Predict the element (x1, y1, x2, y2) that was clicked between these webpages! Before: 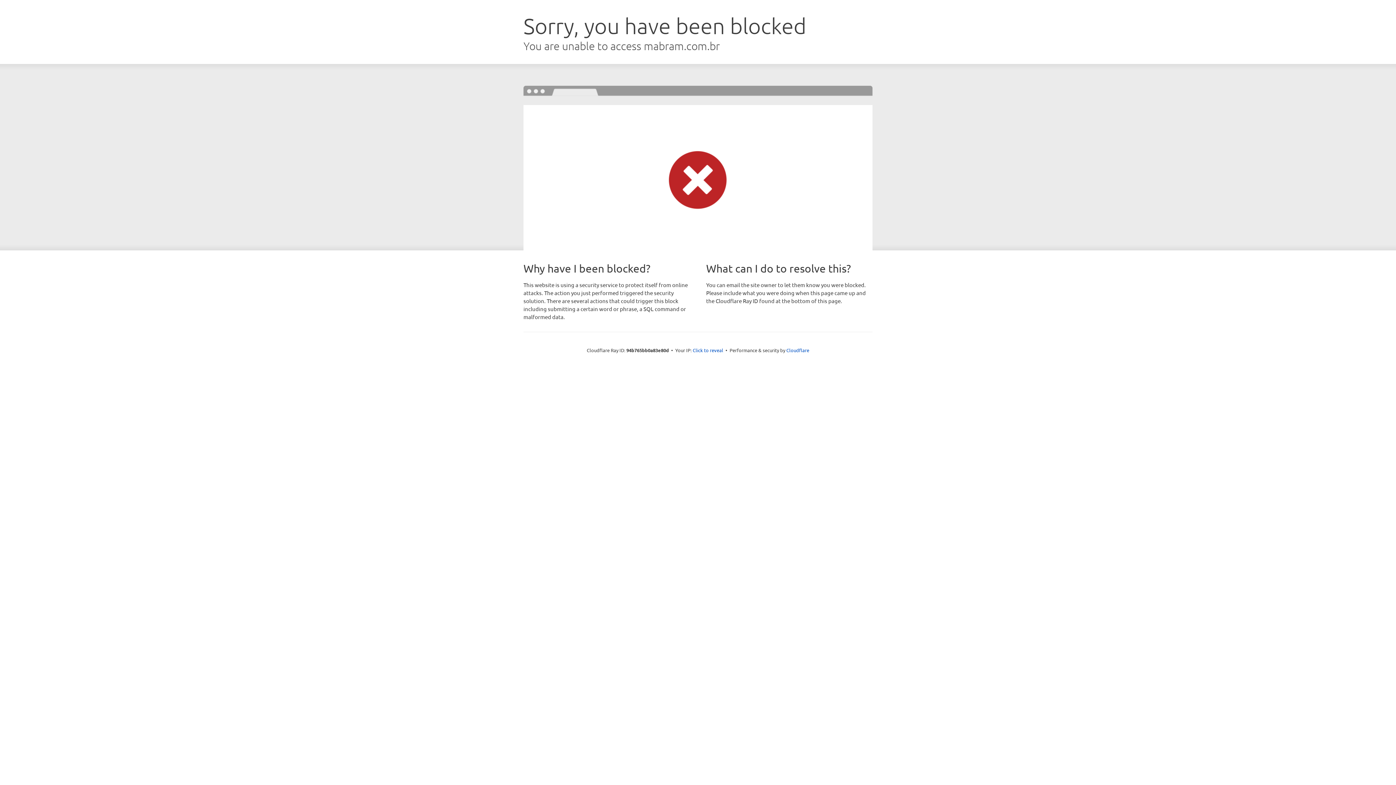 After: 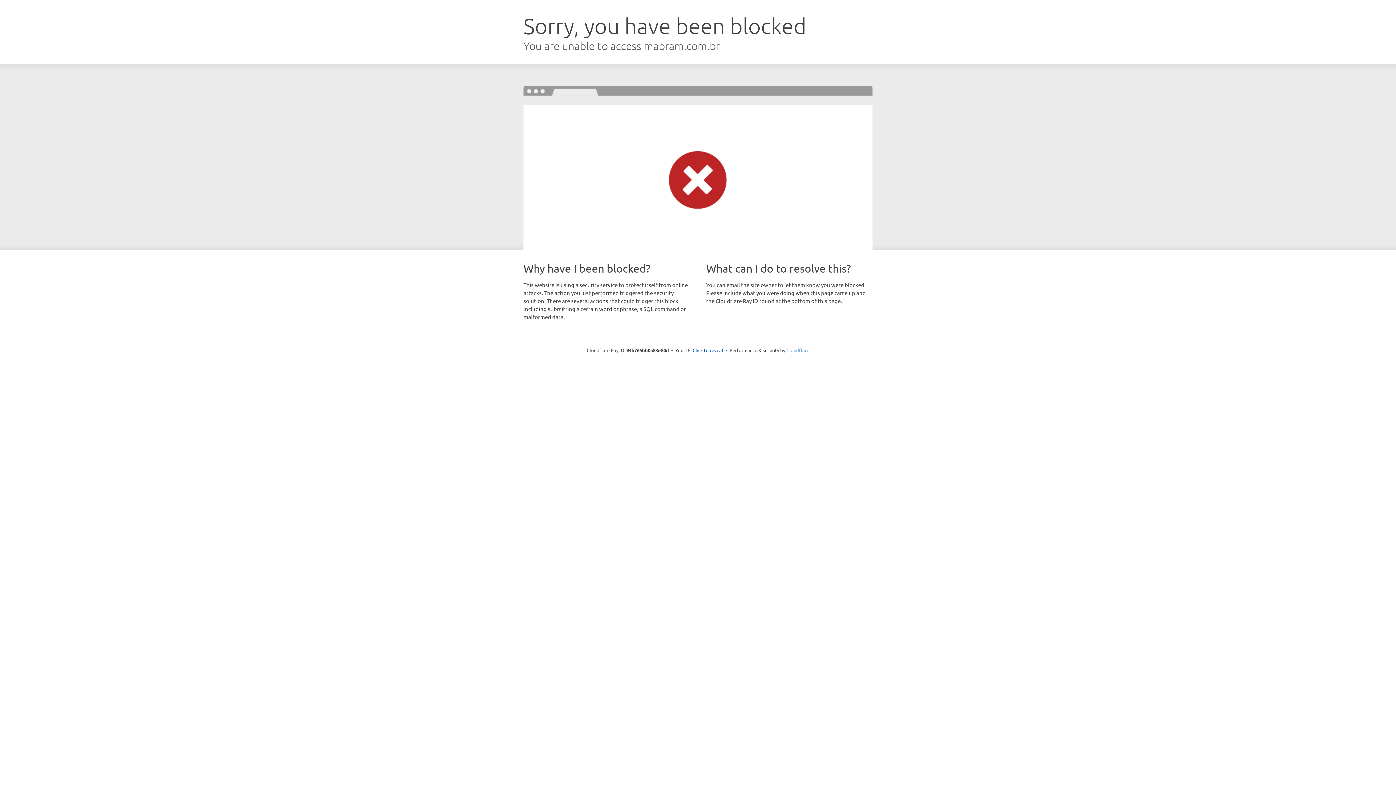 Action: bbox: (786, 347, 809, 353) label: Cloudflare